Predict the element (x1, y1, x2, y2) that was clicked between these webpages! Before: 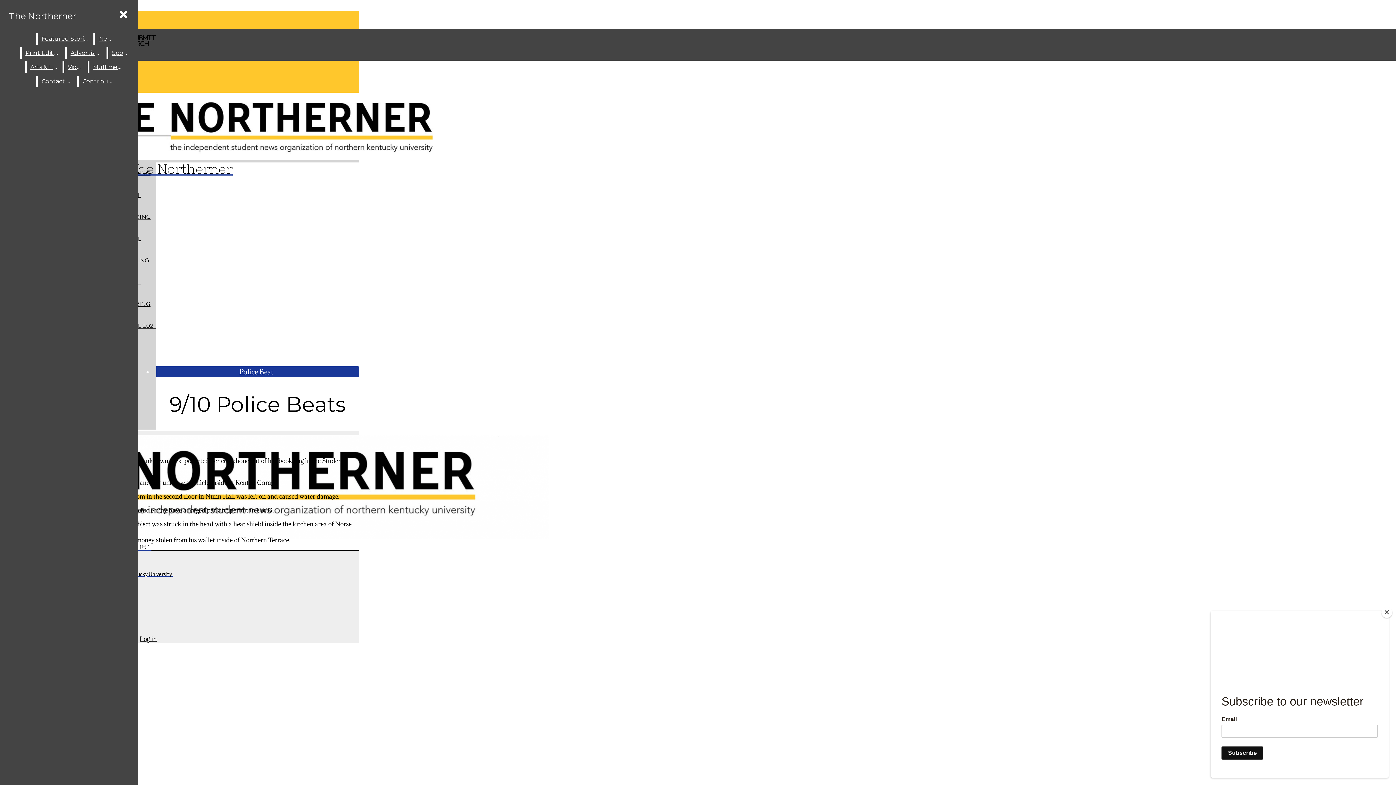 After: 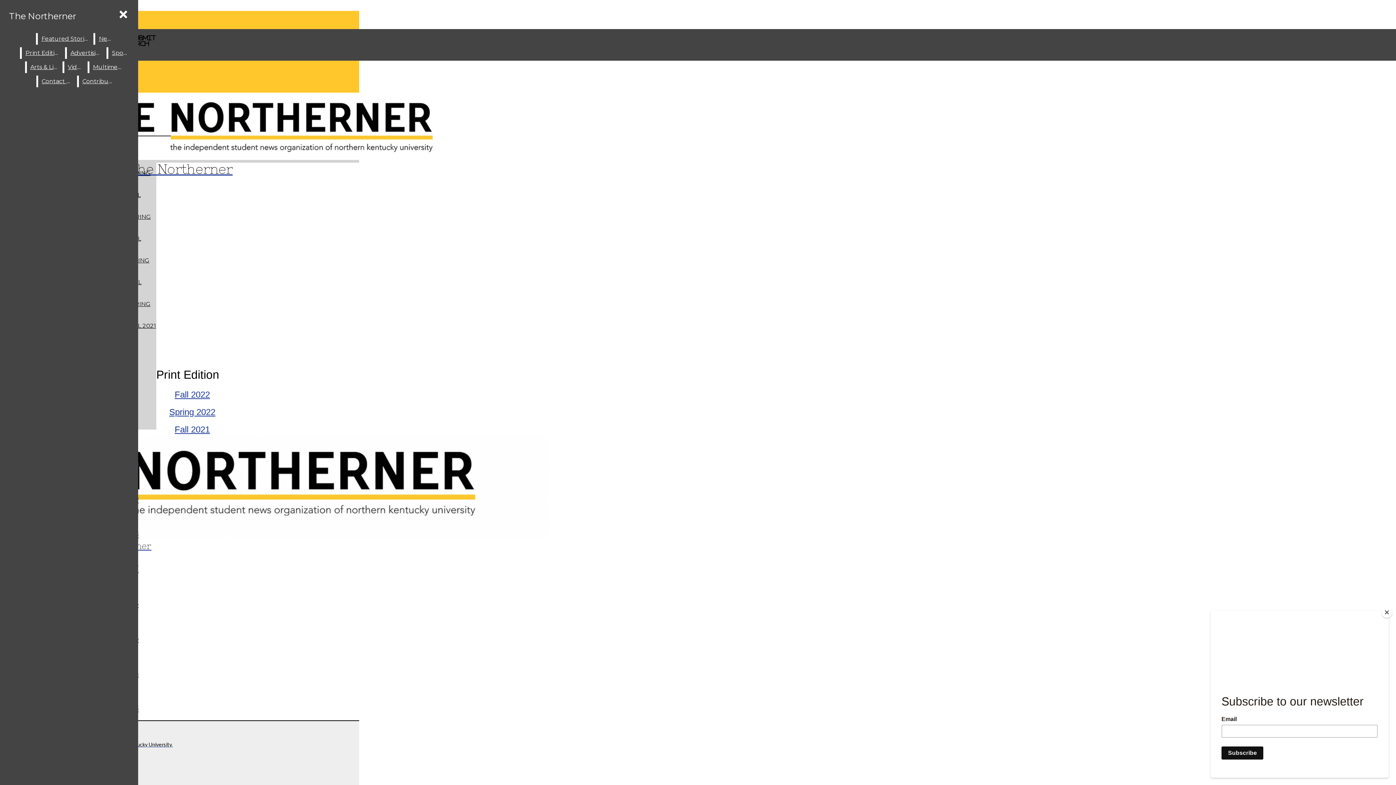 Action: label: Print Edition bbox: (21, 47, 63, 58)